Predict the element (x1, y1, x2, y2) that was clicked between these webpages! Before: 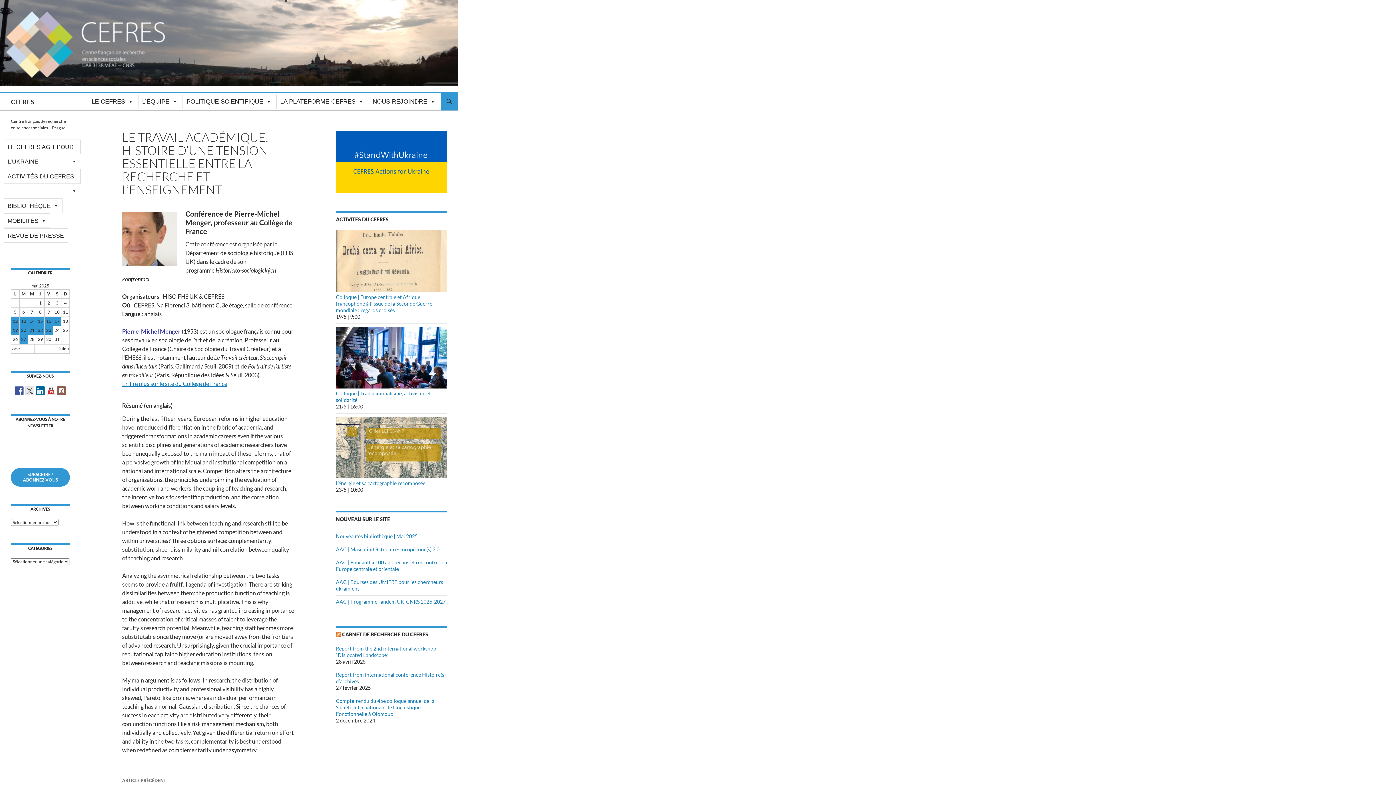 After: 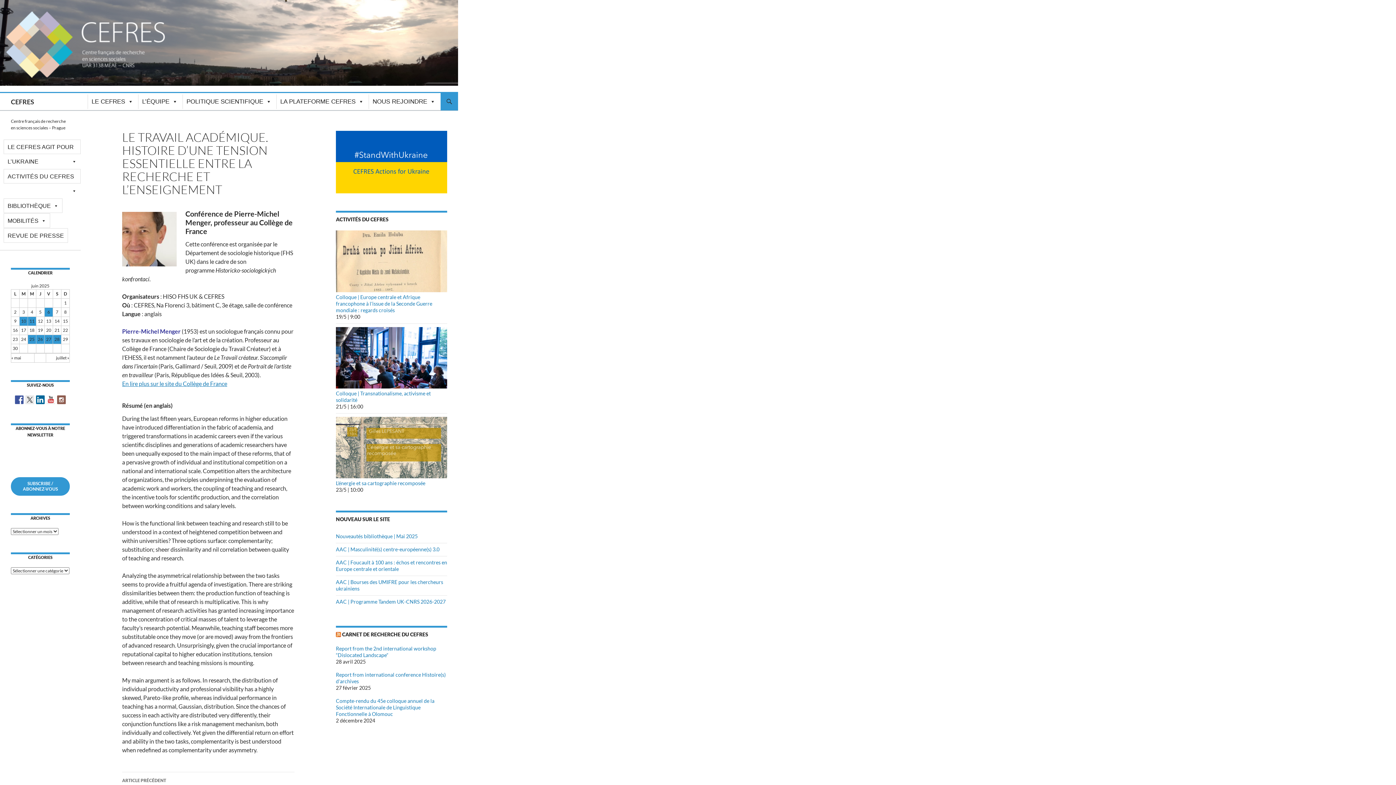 Action: bbox: (46, 344, 69, 353) label: juin »